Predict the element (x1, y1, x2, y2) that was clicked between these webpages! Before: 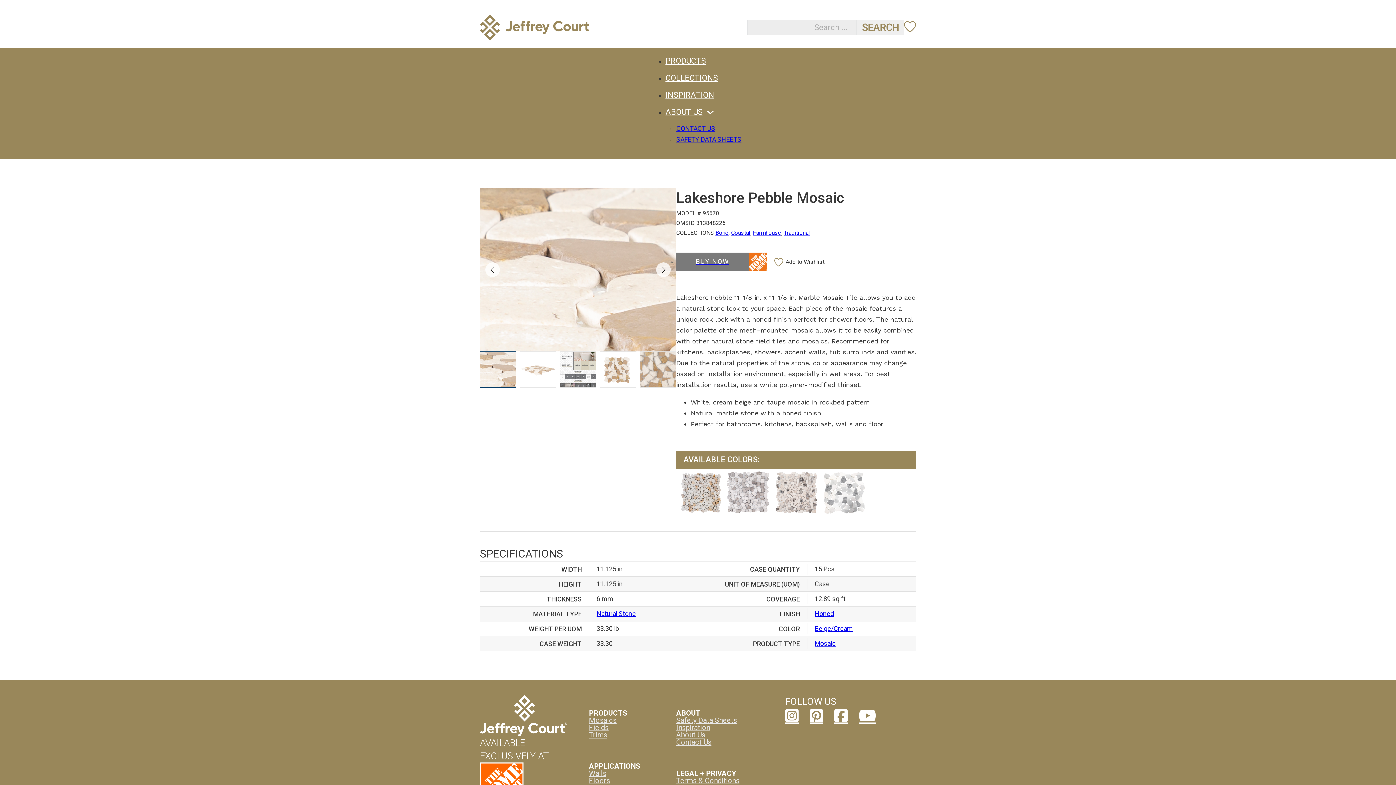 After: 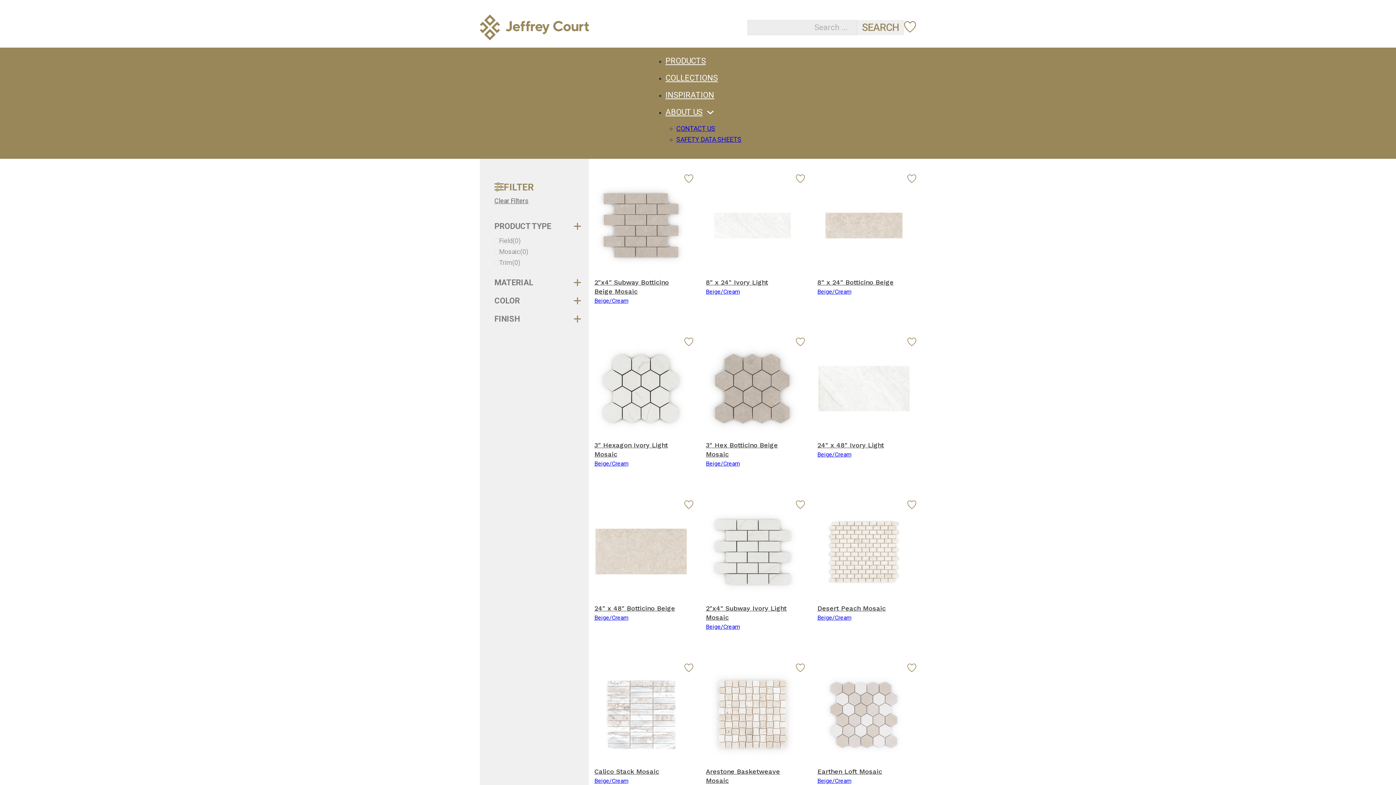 Action: label: Beige/Cream bbox: (814, 625, 853, 632)